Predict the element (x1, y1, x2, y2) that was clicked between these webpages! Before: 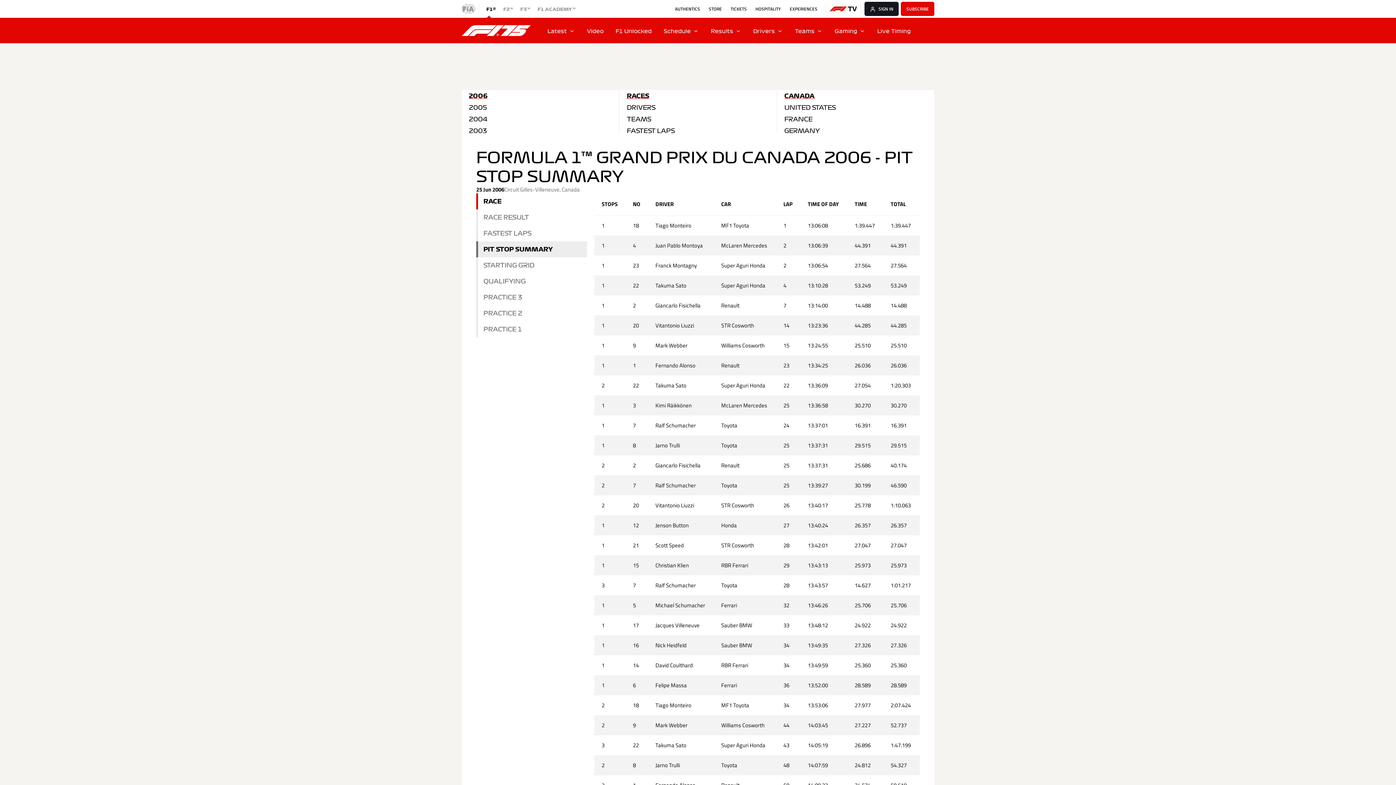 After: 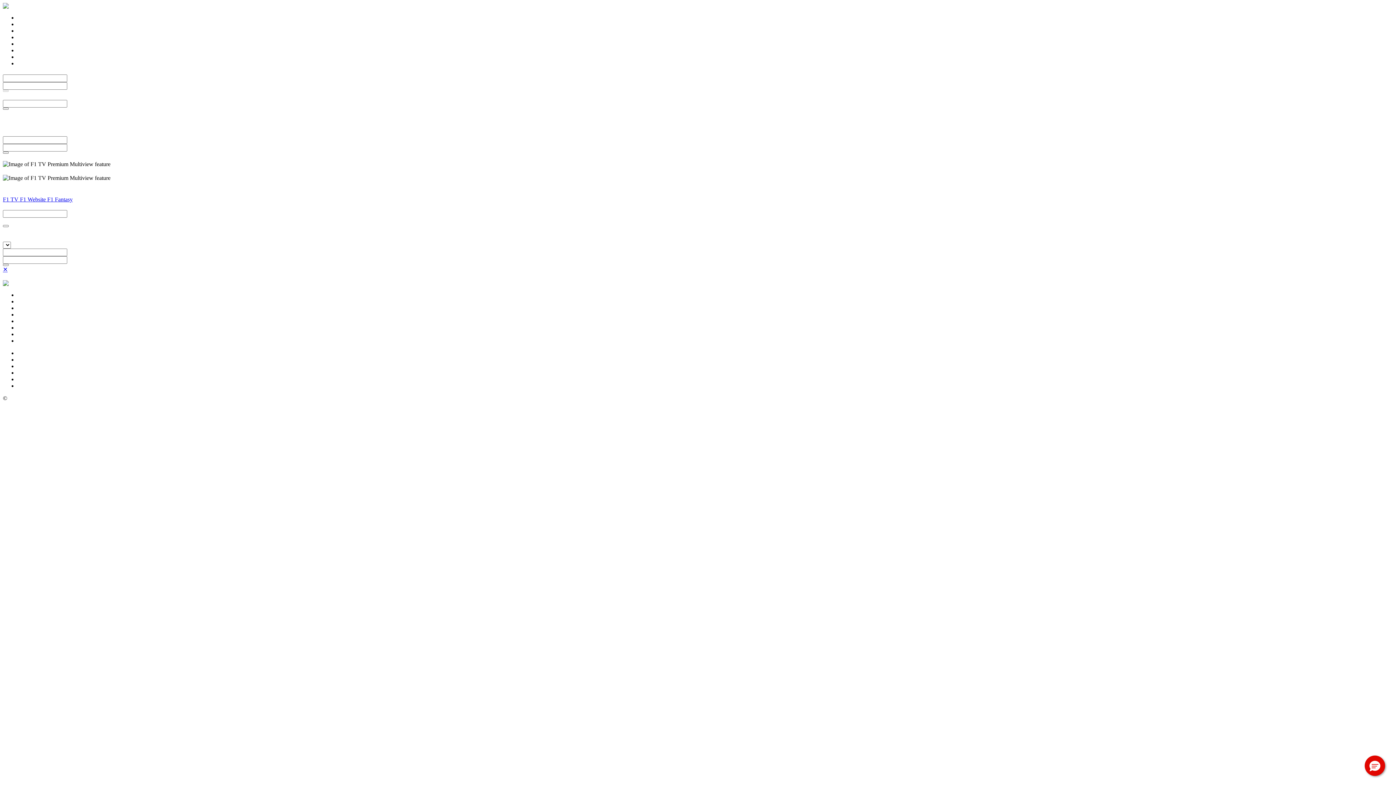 Action: label: SUBSCRIBE bbox: (901, 1, 934, 16)